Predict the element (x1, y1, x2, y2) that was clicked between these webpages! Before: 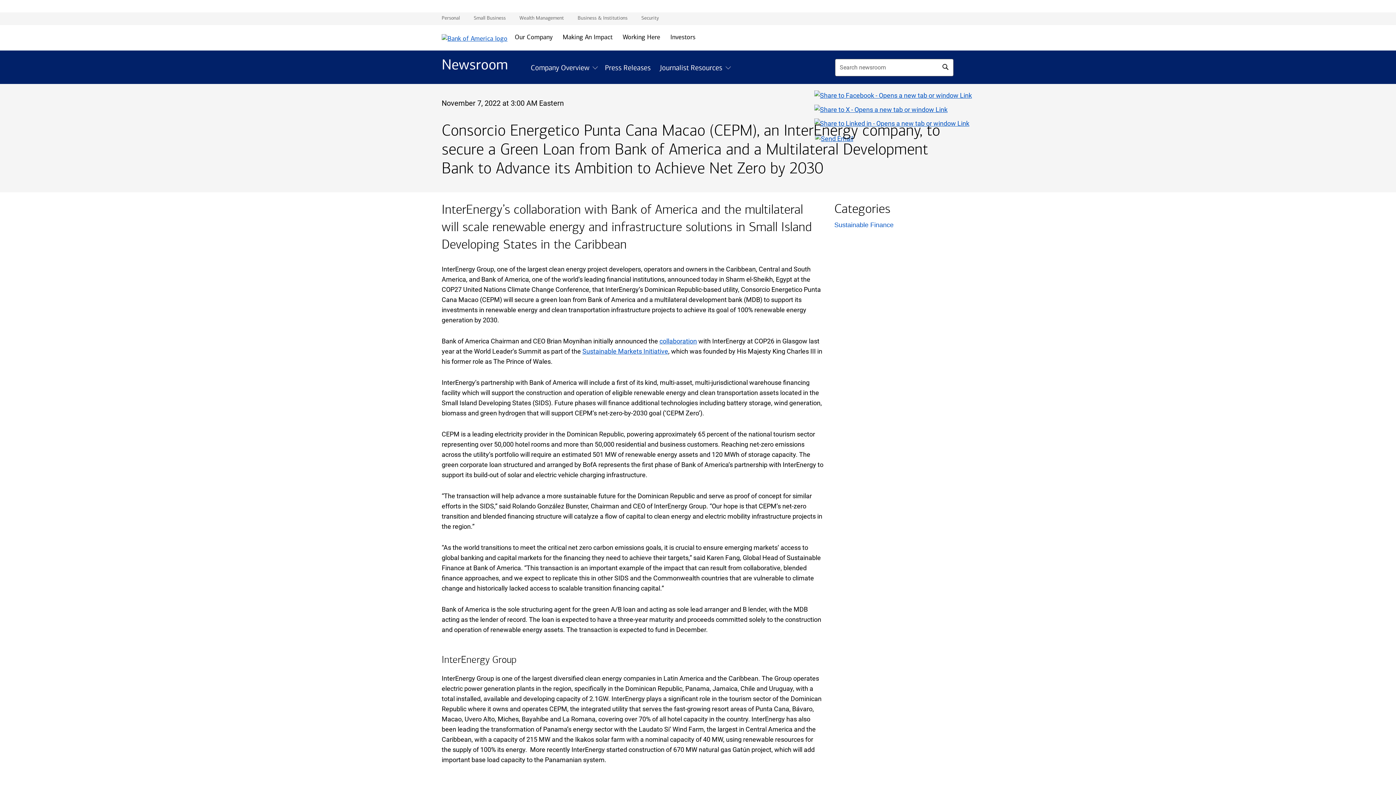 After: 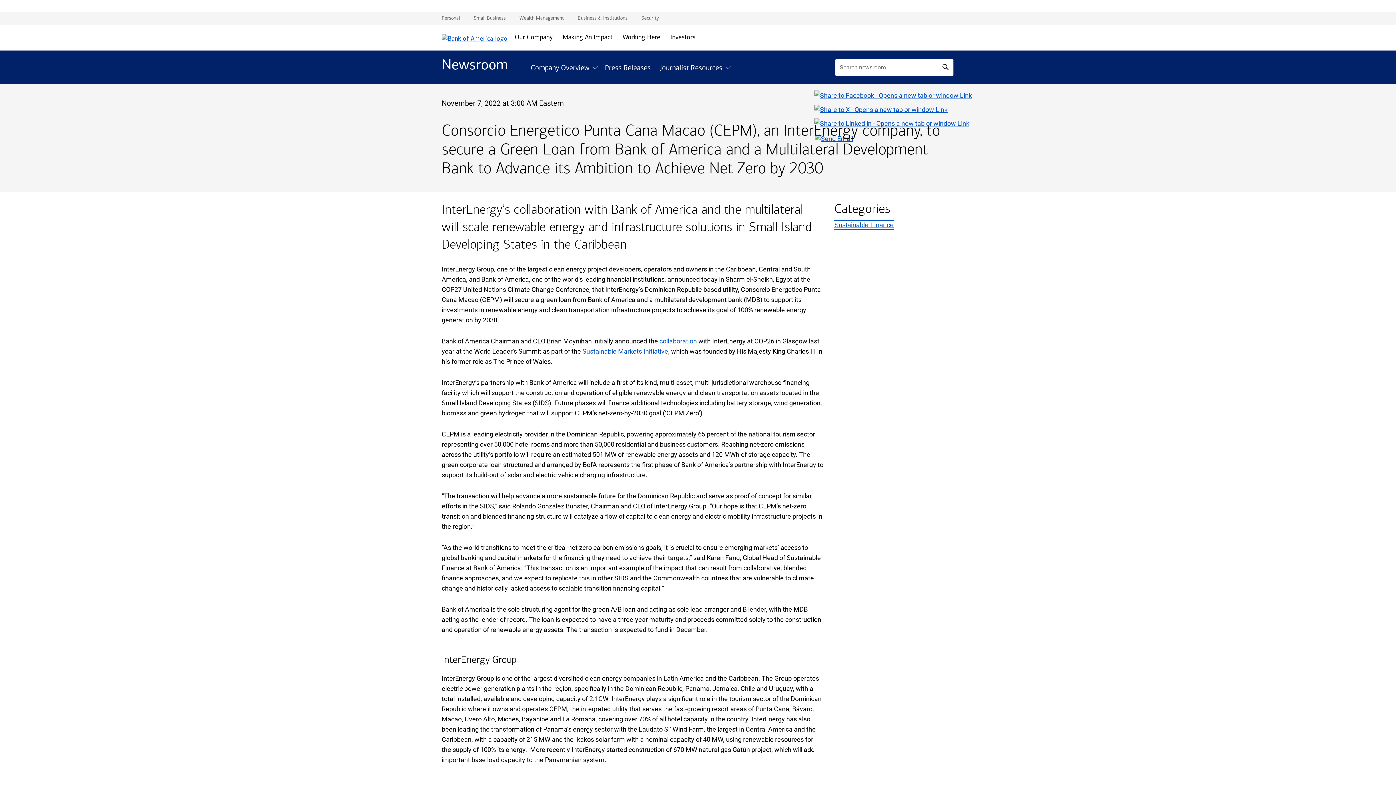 Action: bbox: (834, 220, 893, 229) label: Sustainable Finance